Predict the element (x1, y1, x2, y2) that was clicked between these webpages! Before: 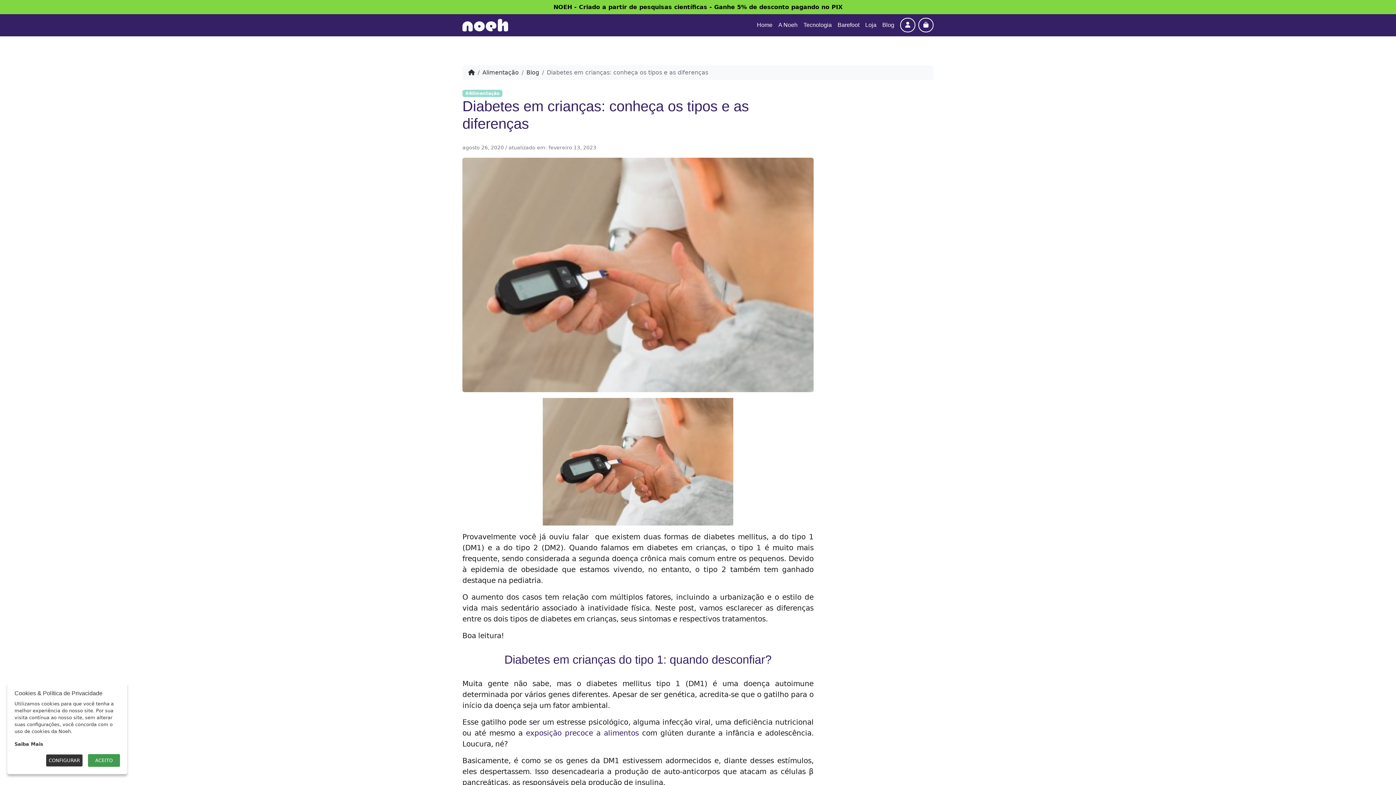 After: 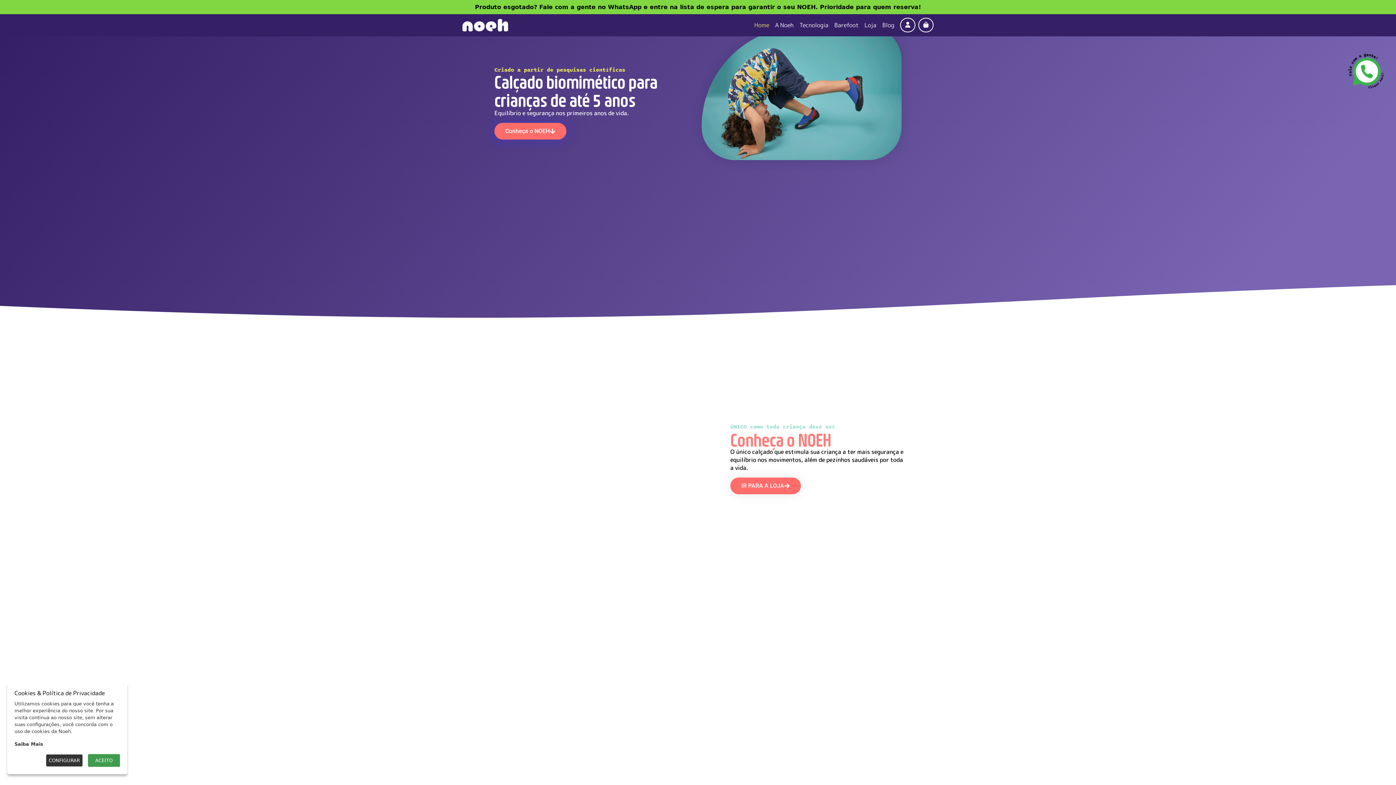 Action: bbox: (462, 17, 508, 33)